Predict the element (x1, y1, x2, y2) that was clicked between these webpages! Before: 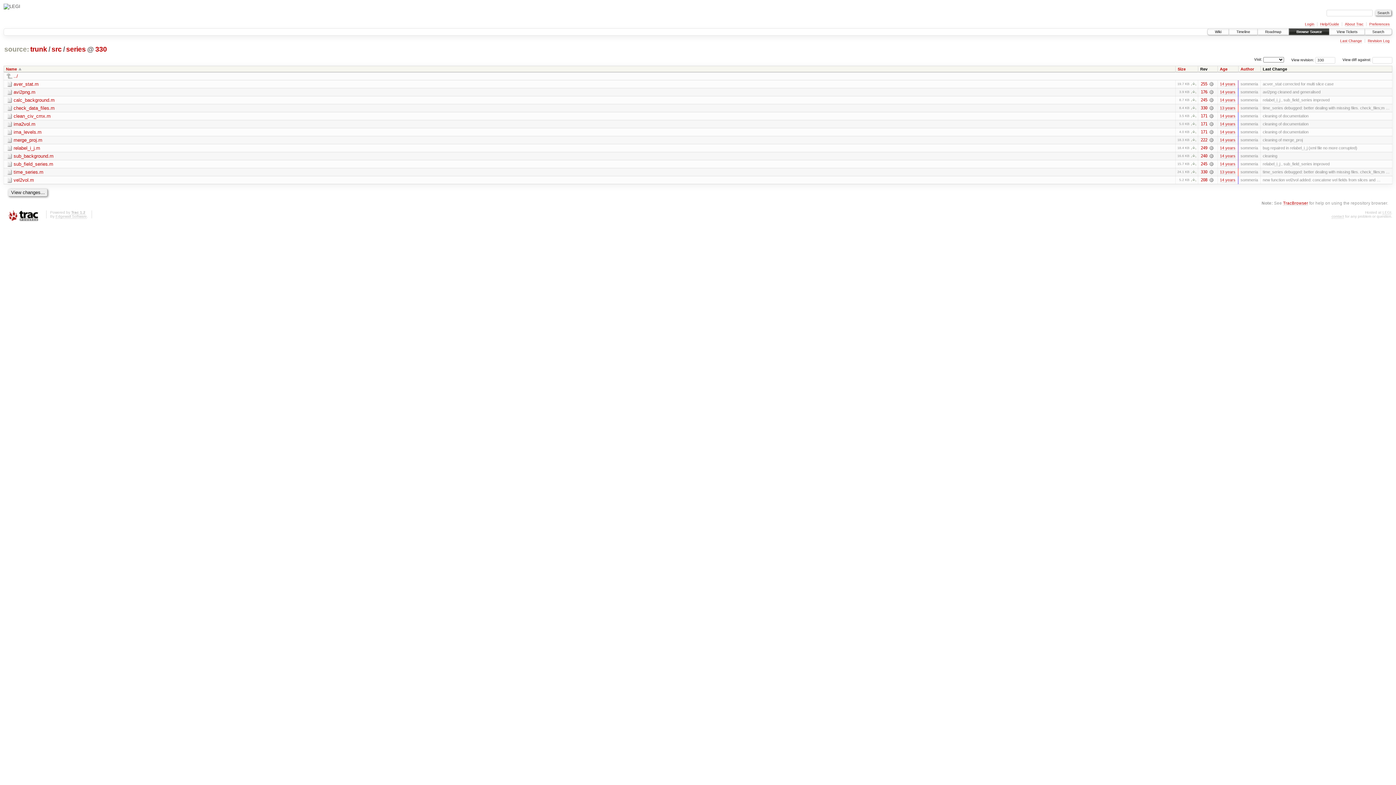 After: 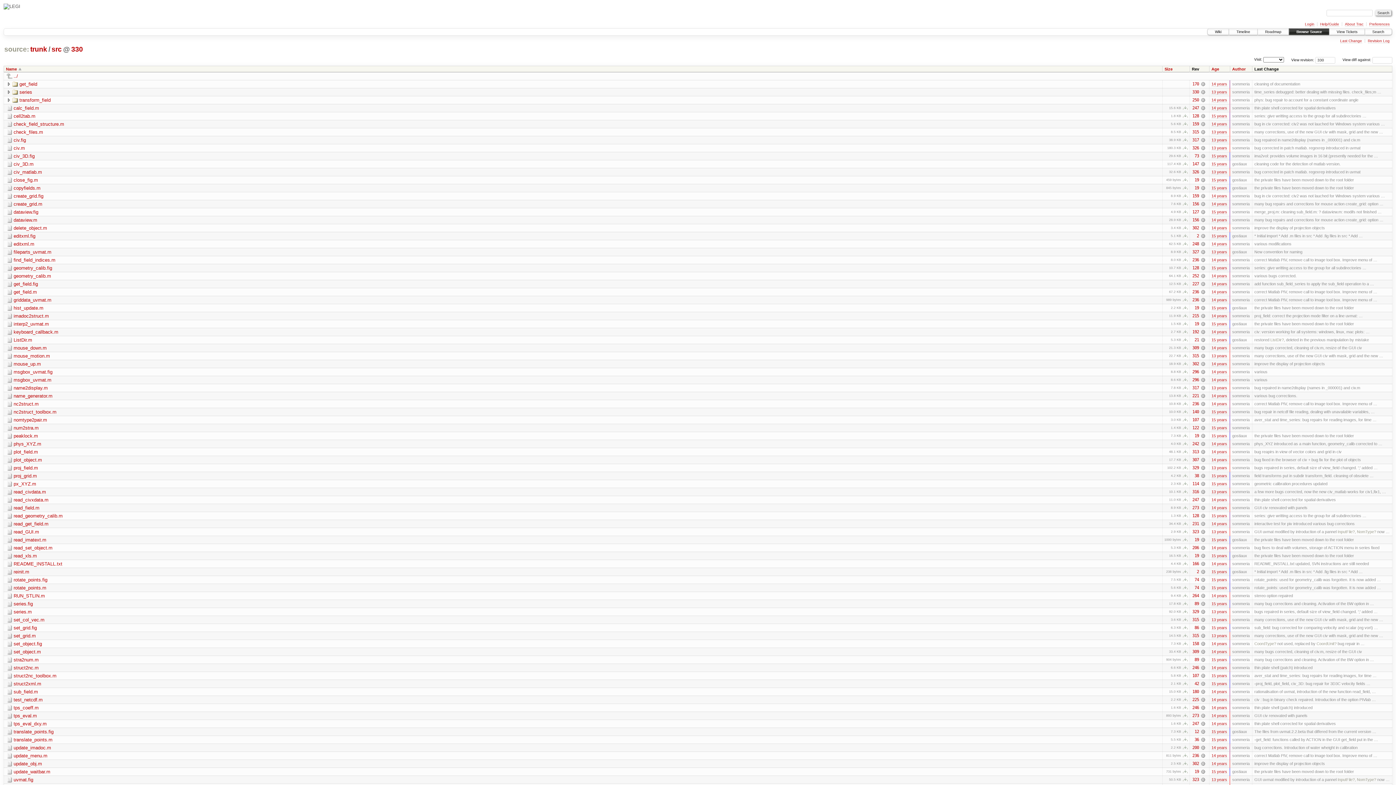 Action: bbox: (50, 45, 62, 53) label: src